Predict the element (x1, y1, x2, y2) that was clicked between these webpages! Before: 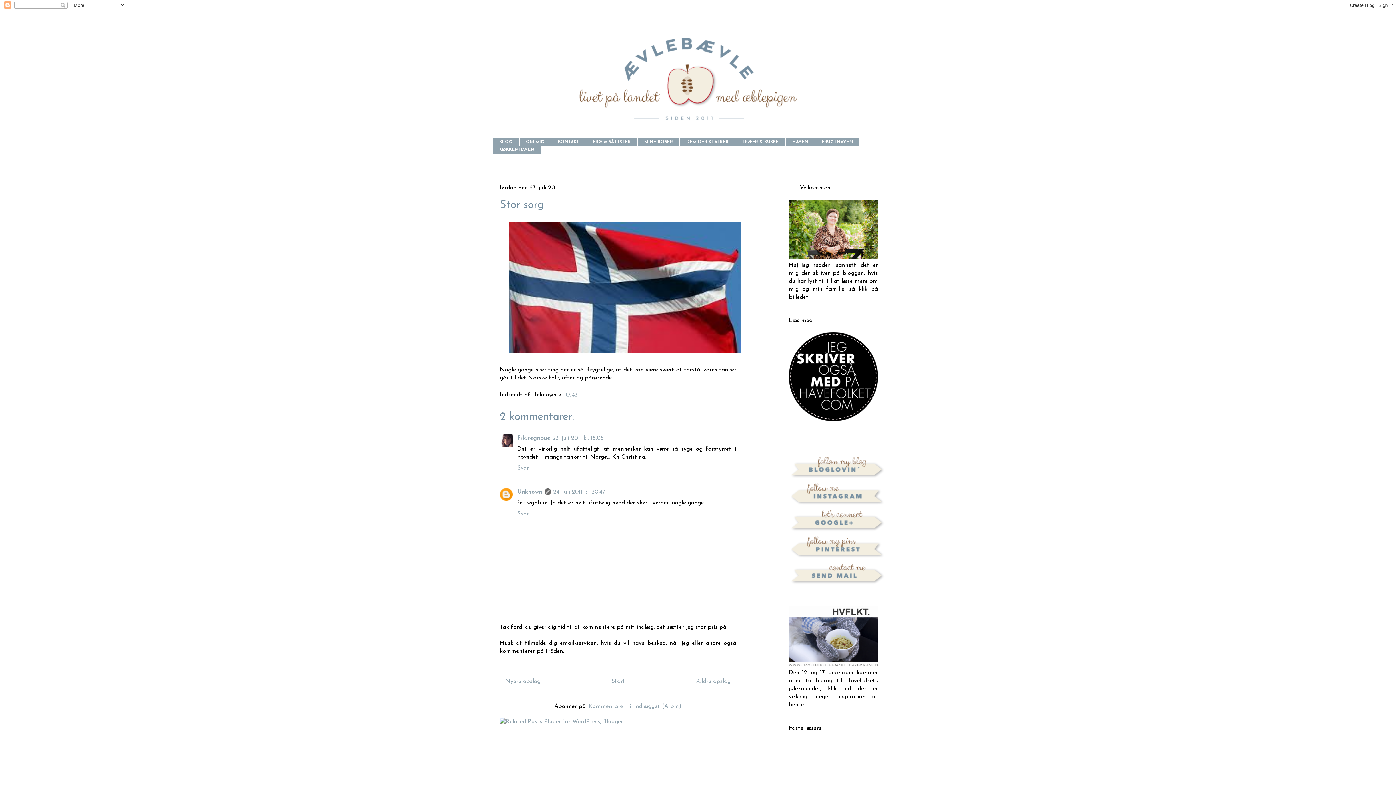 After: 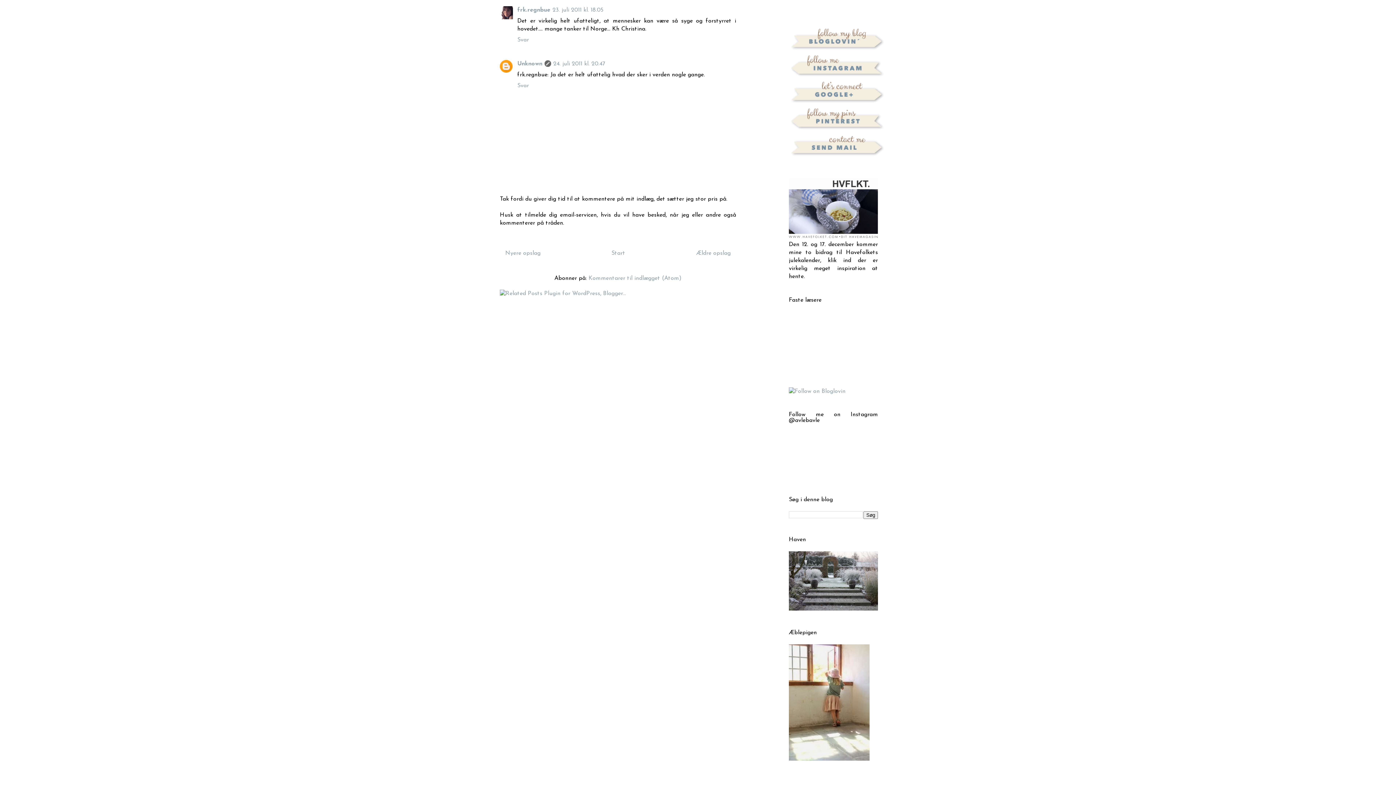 Action: label: 23. juli 2011 kl. 18.05 bbox: (552, 435, 603, 441)